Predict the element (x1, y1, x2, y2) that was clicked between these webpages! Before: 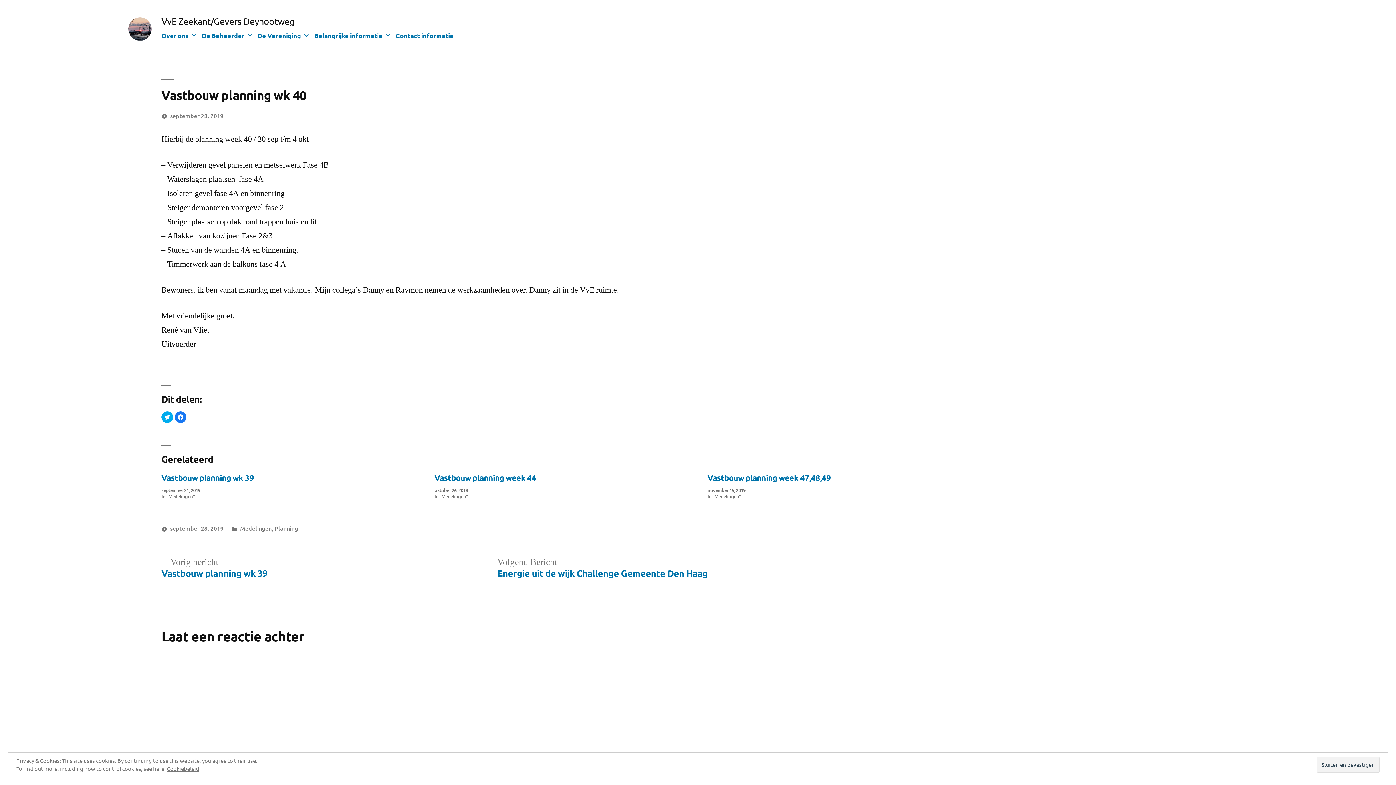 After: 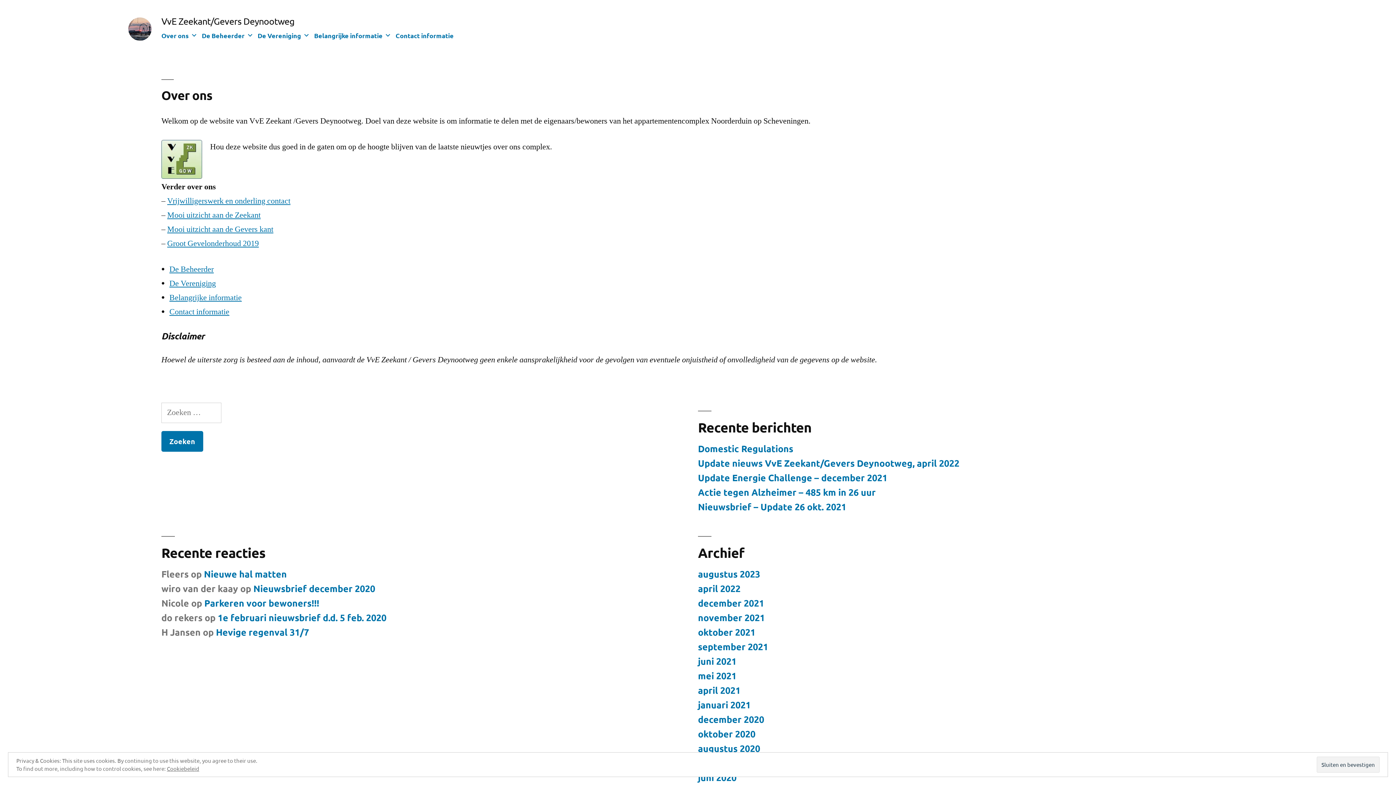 Action: bbox: (161, 31, 188, 39) label: Over ons